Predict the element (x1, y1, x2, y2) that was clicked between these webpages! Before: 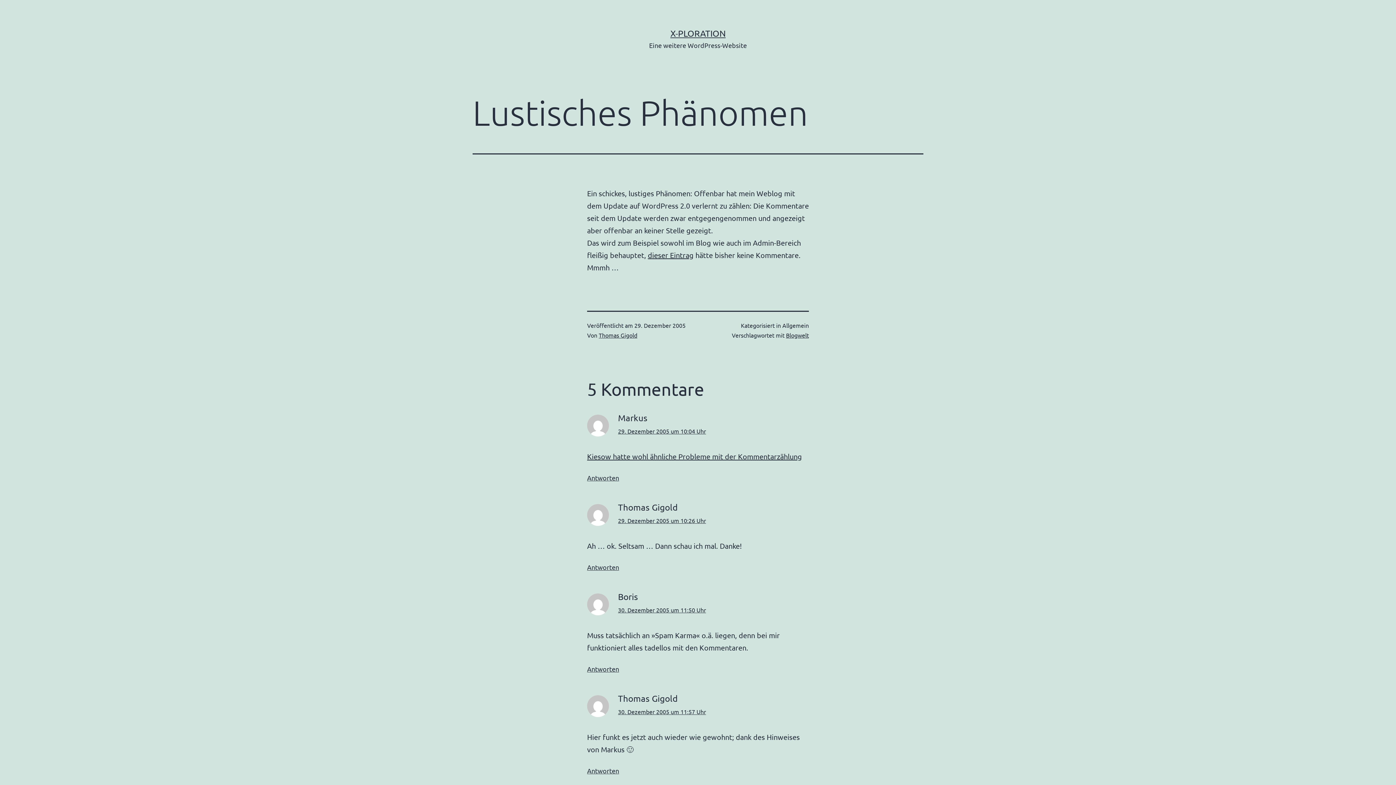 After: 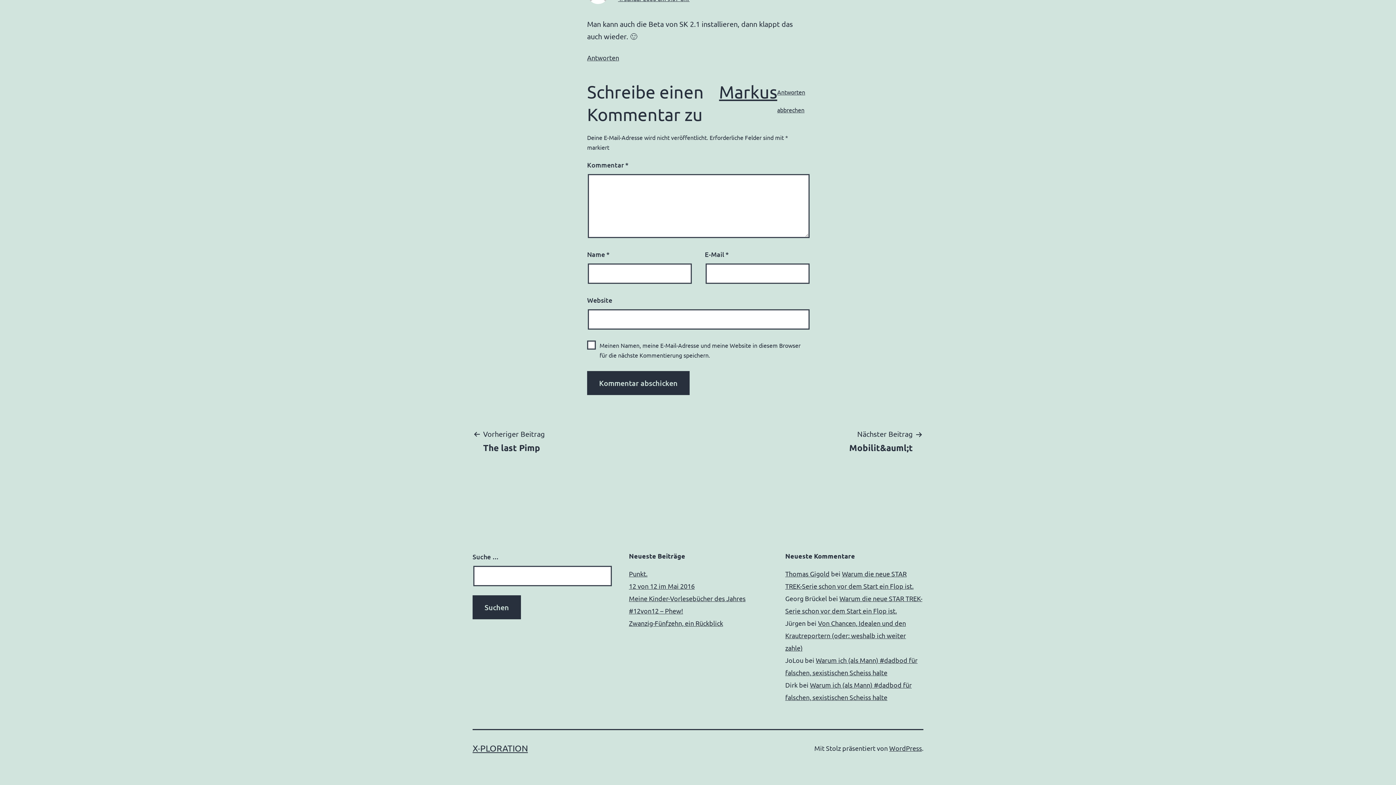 Action: label: Antworte auf Markus bbox: (587, 474, 619, 481)